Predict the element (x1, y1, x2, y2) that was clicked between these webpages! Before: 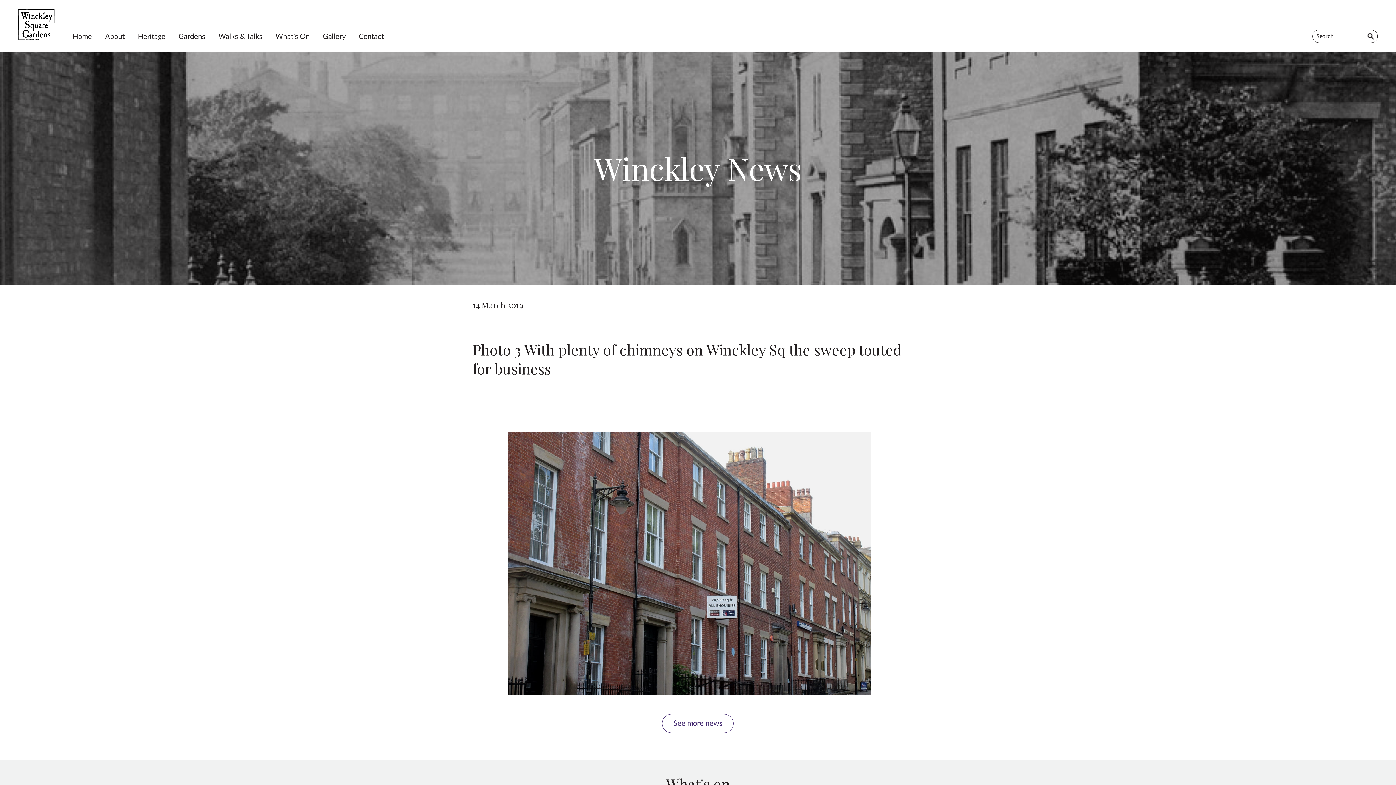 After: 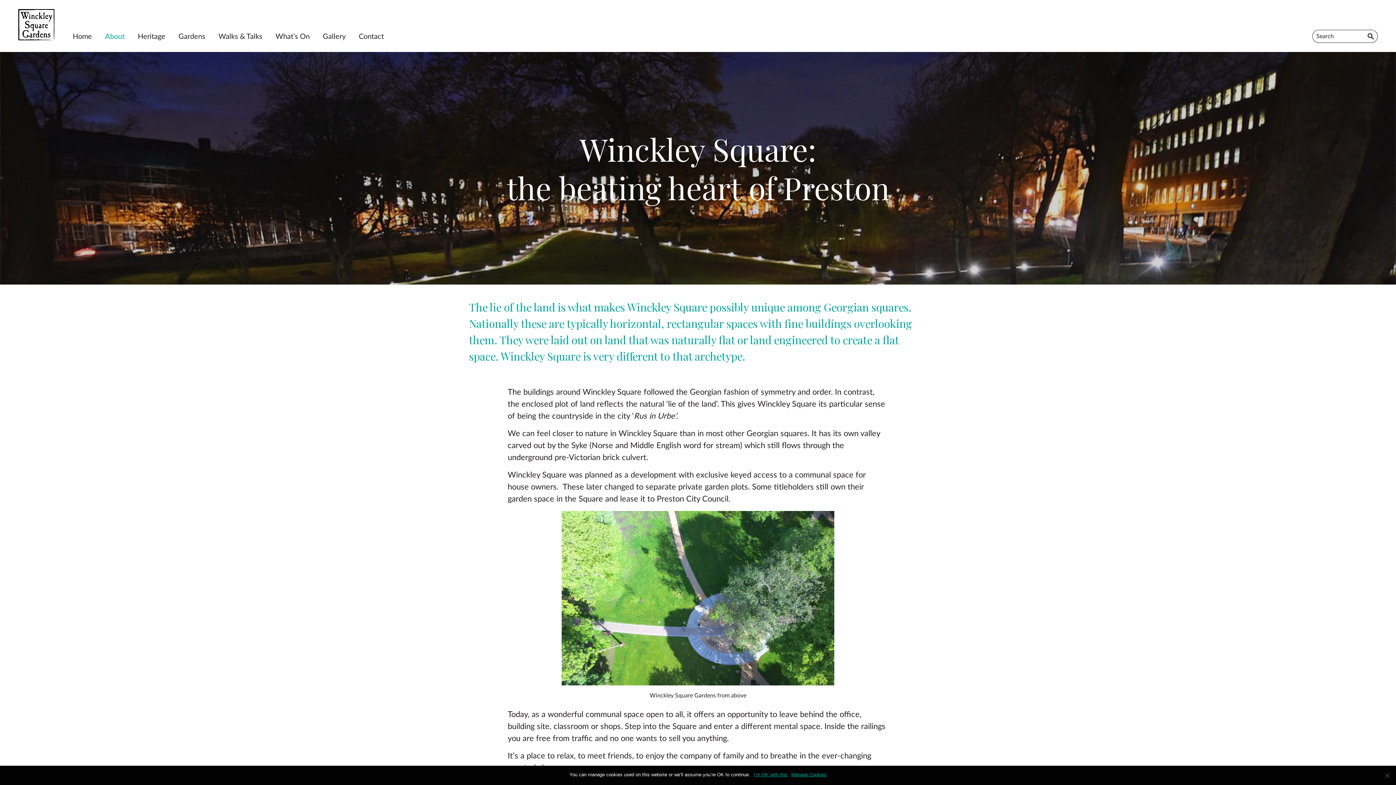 Action: label: About bbox: (105, 31, 124, 42)